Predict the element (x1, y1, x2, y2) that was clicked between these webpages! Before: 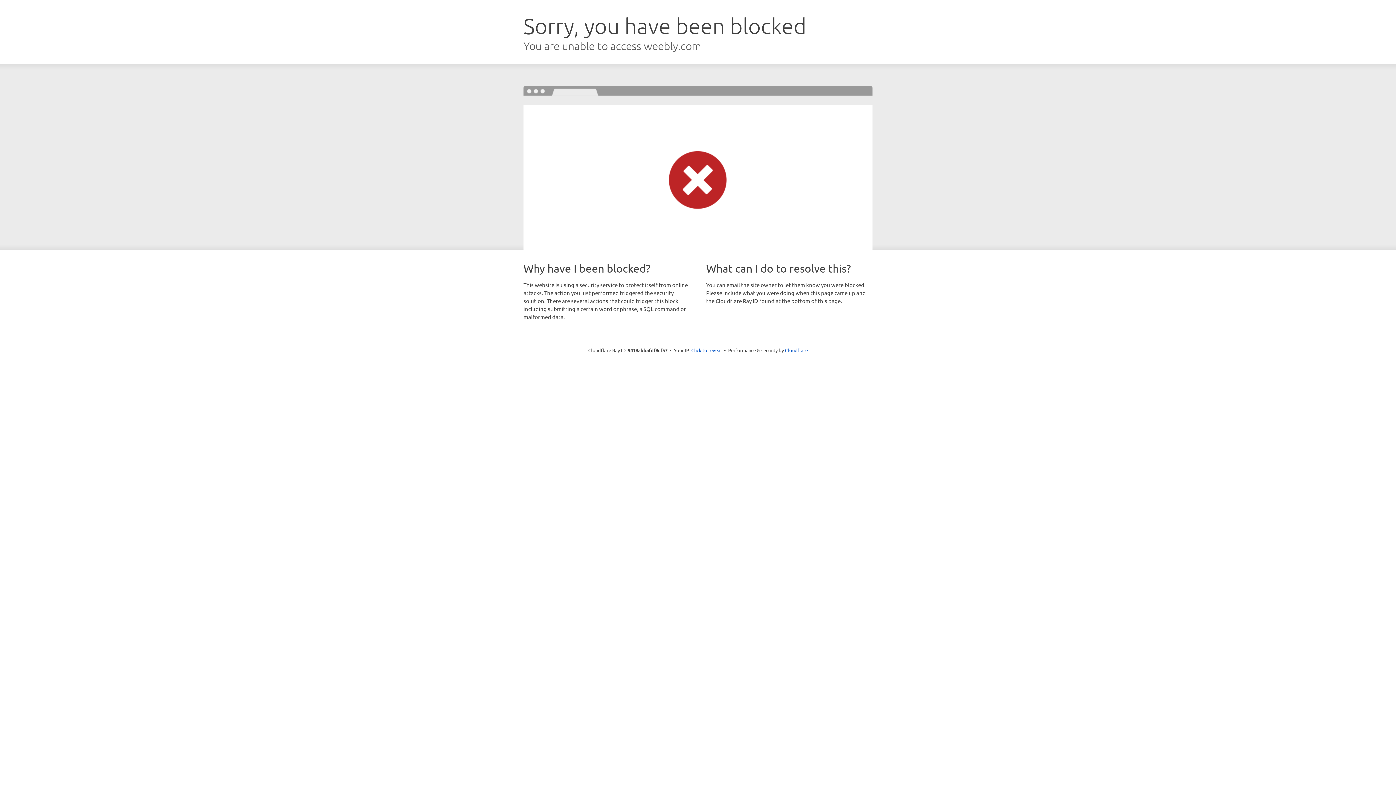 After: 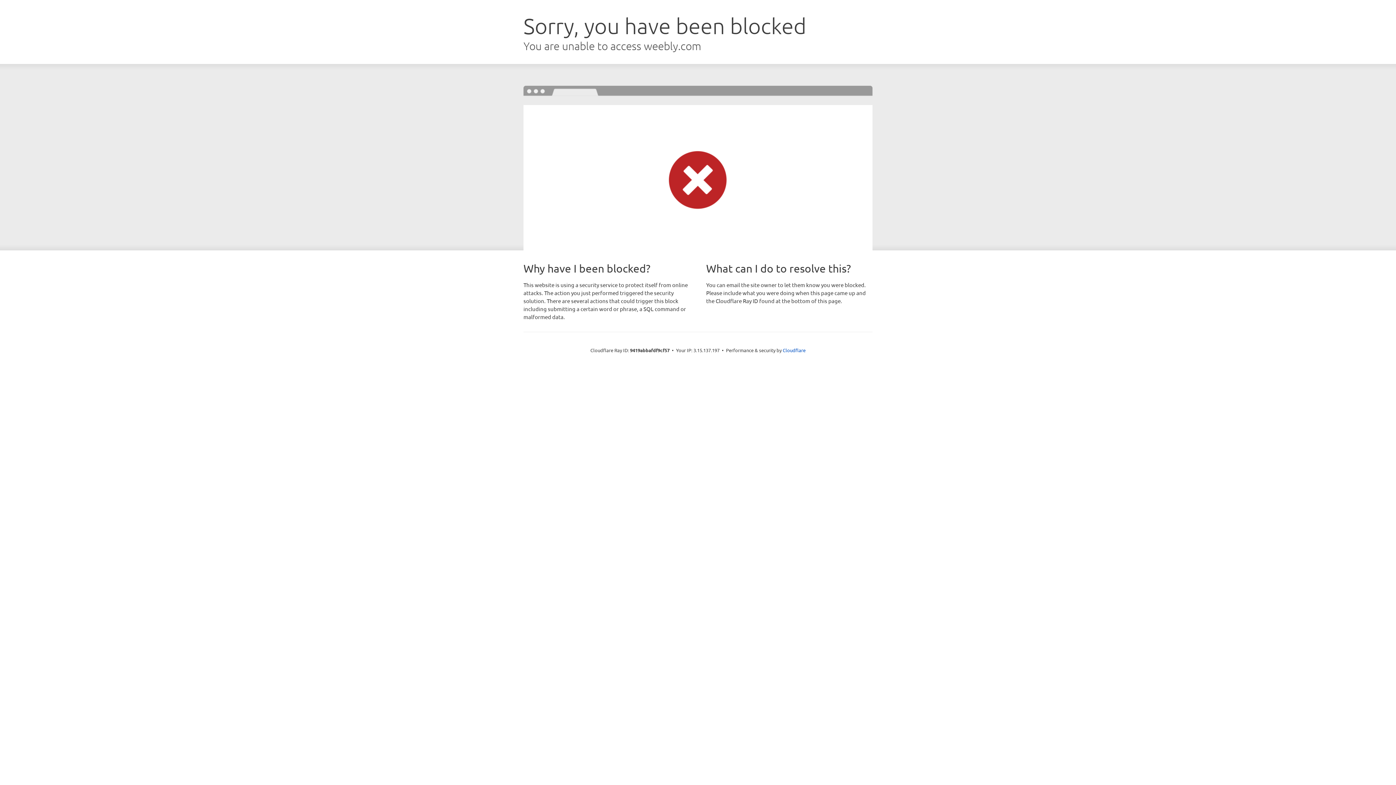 Action: label: Click to reveal bbox: (691, 346, 722, 353)